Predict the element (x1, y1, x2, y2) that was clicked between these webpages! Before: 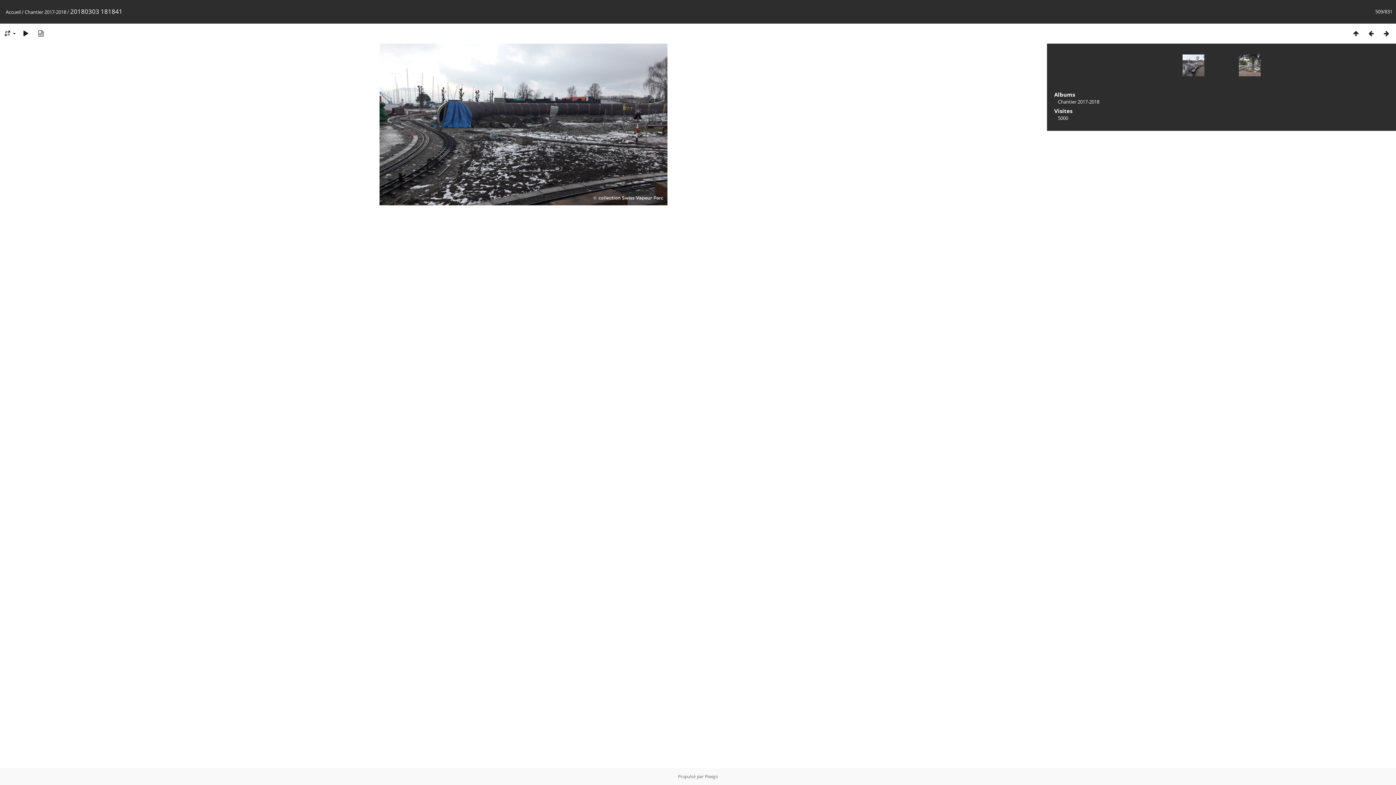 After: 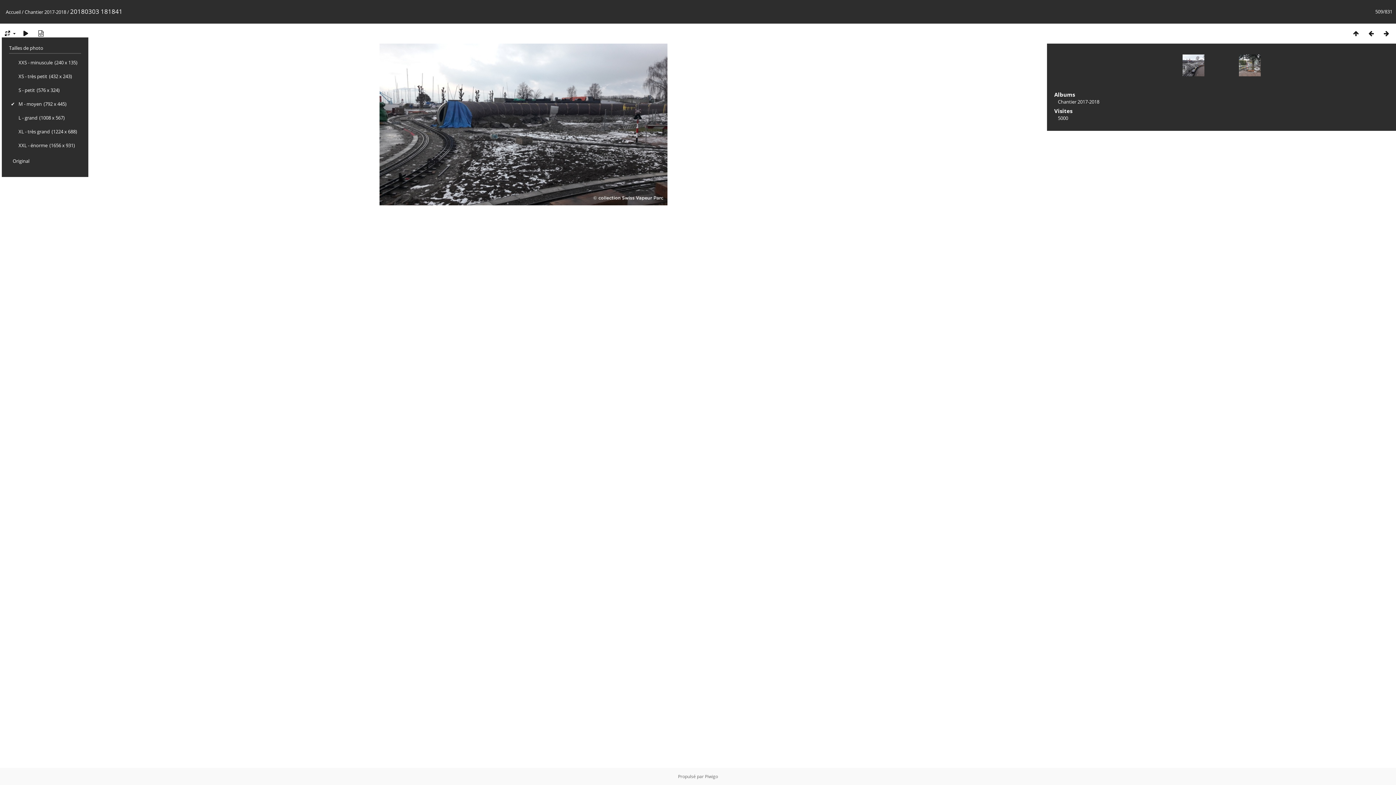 Action: bbox: (1, 29, 17, 37)